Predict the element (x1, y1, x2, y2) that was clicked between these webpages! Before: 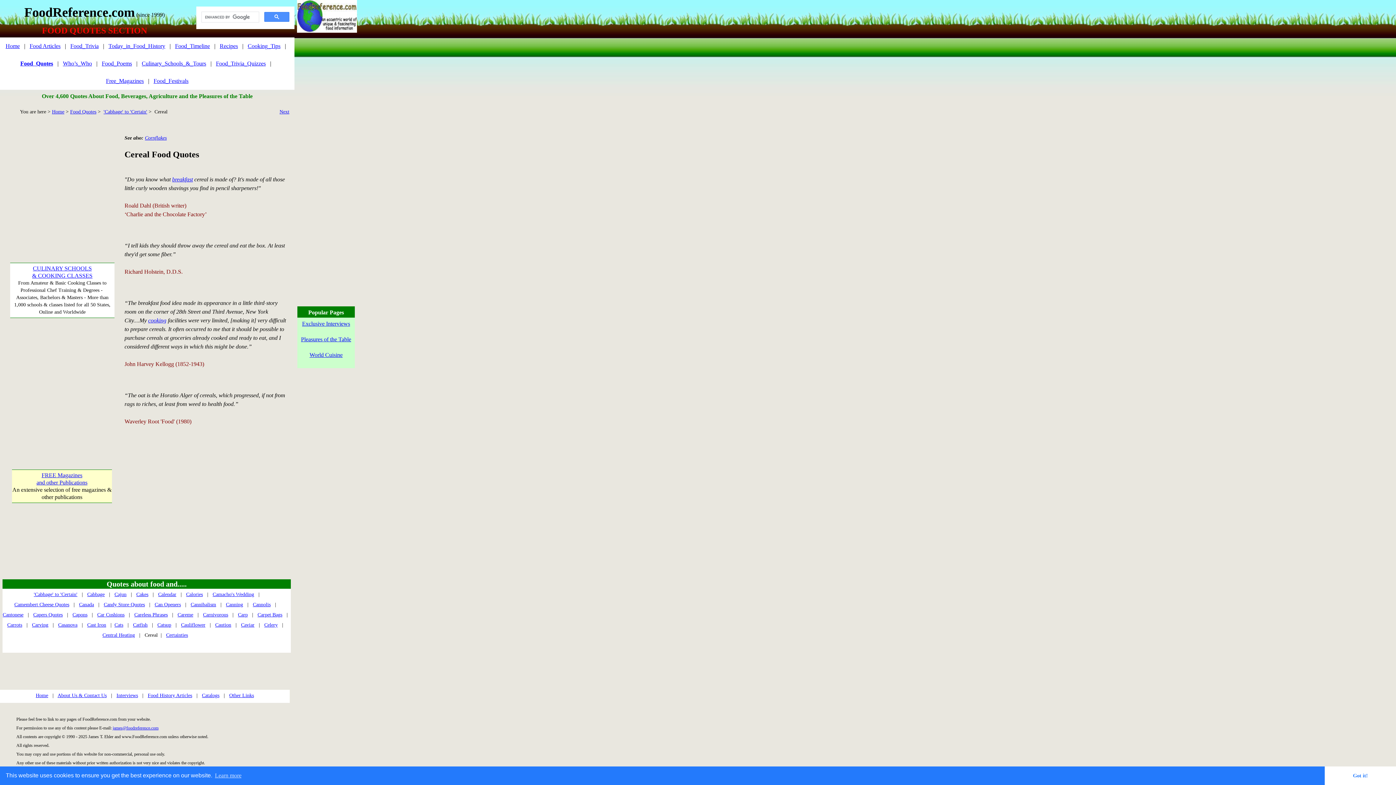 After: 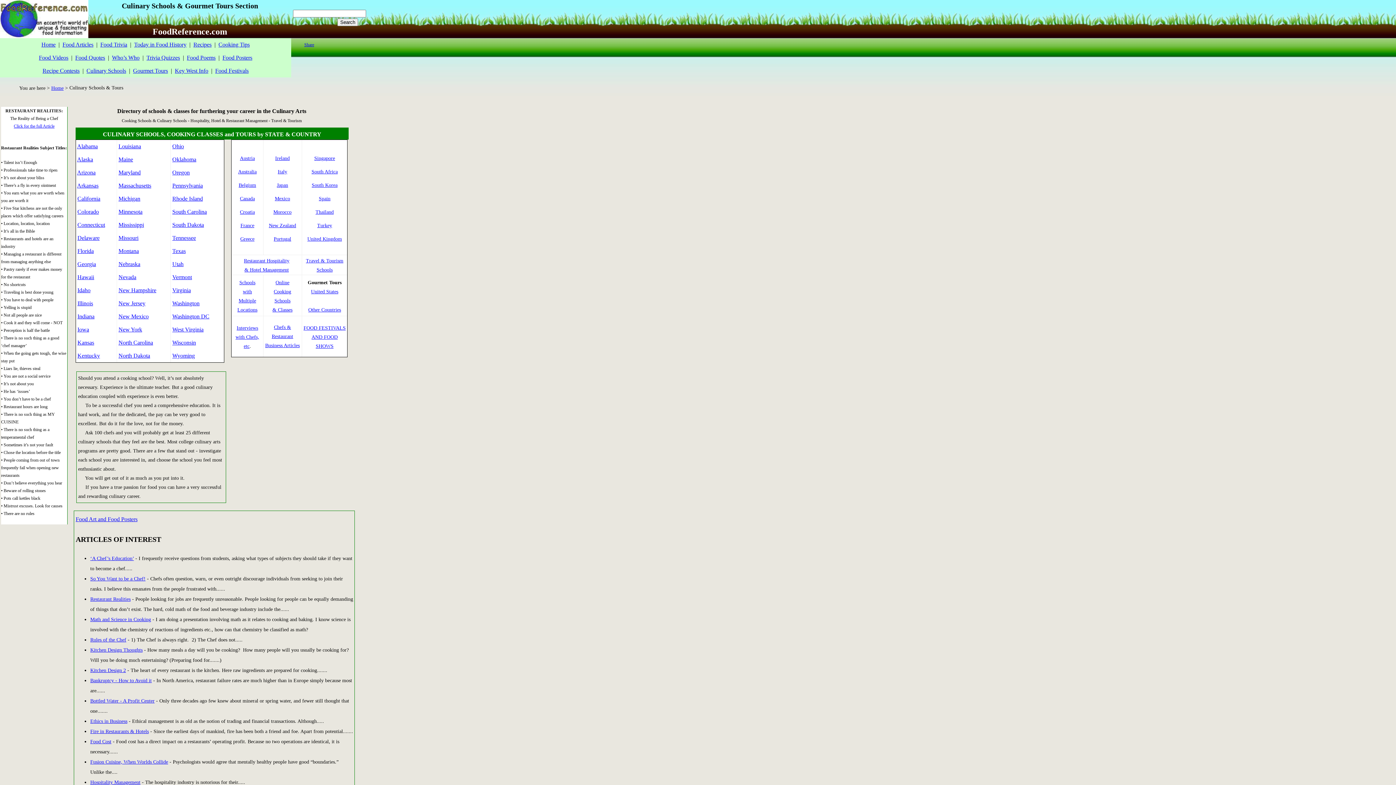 Action: label: CULINARY SCHOOLS
& COOKING CLASSES bbox: (32, 266, 92, 278)